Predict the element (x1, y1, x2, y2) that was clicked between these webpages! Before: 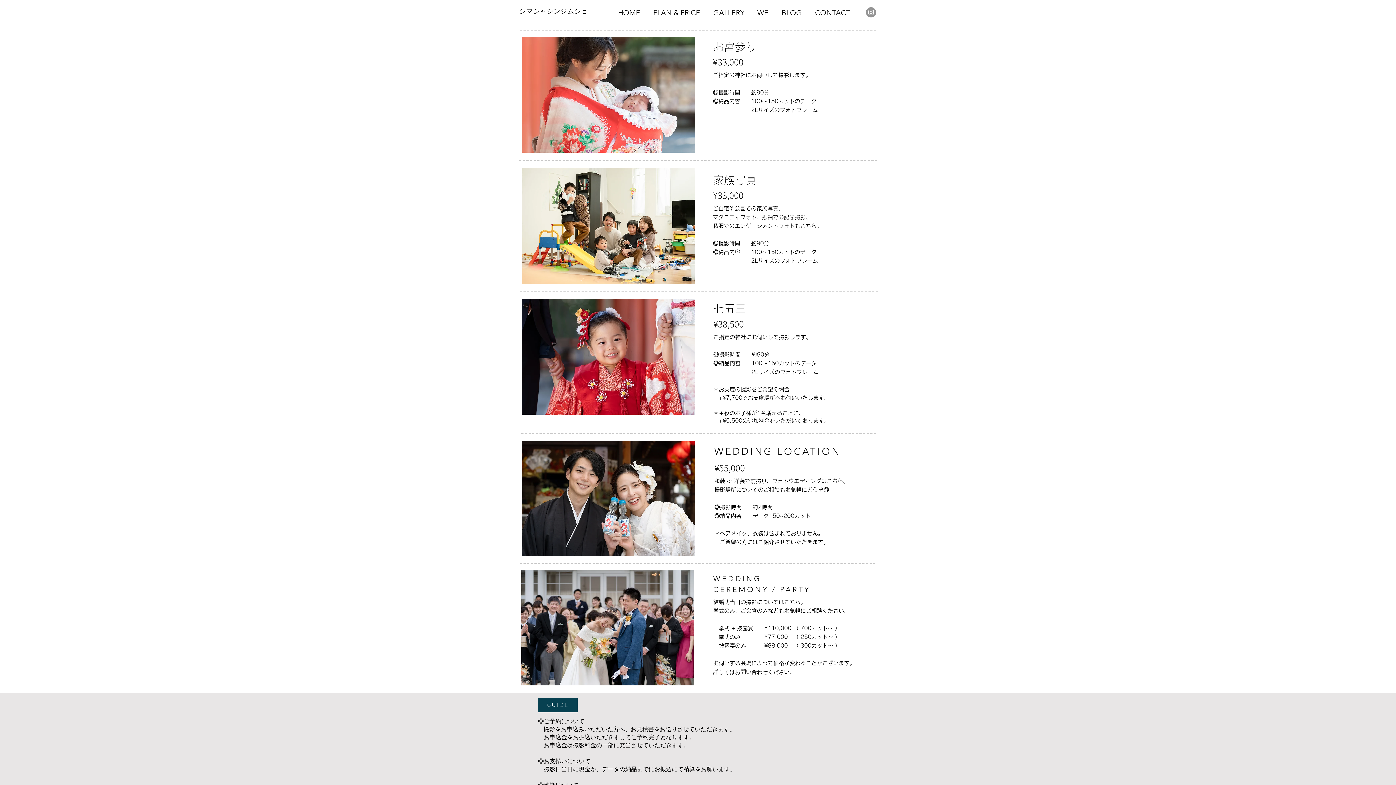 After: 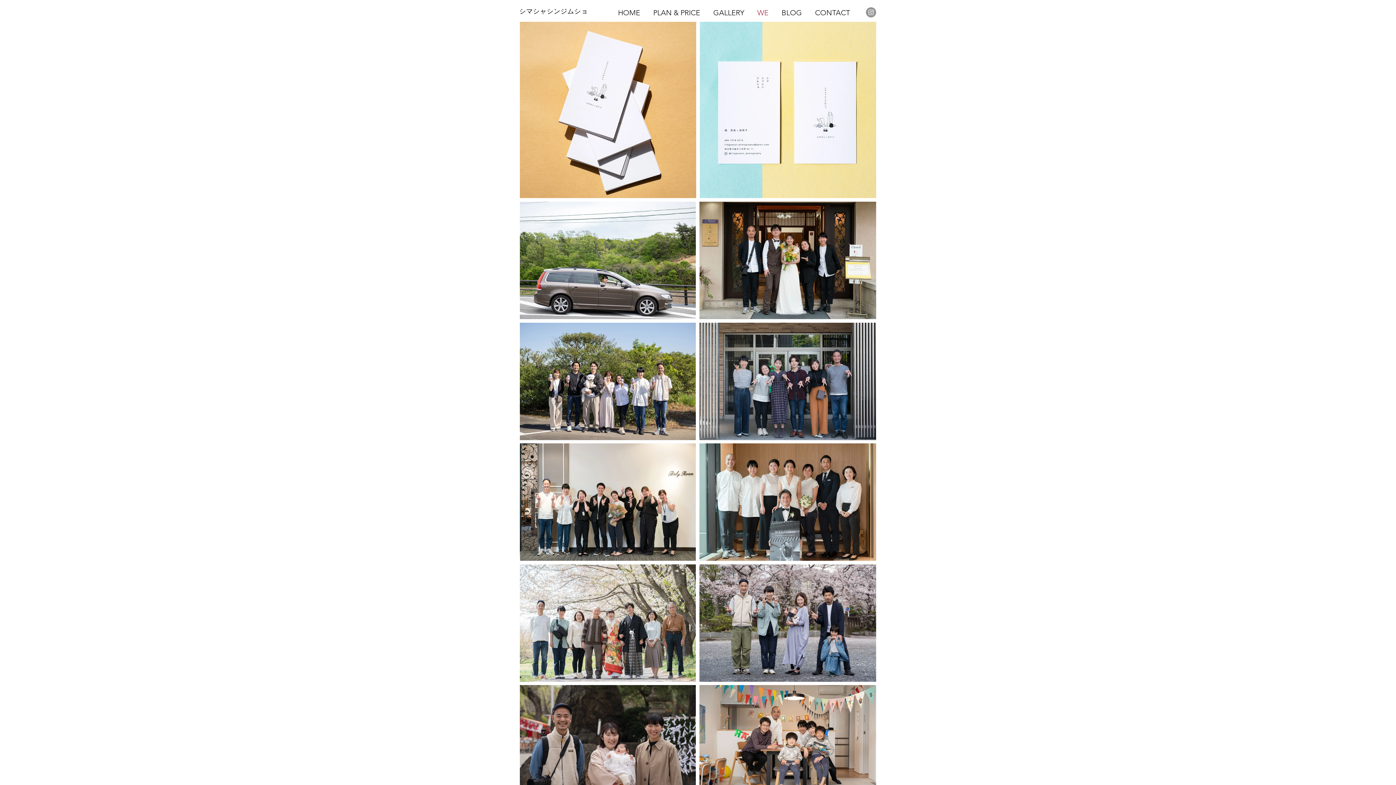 Action: bbox: (750, 1, 775, 17) label: WE